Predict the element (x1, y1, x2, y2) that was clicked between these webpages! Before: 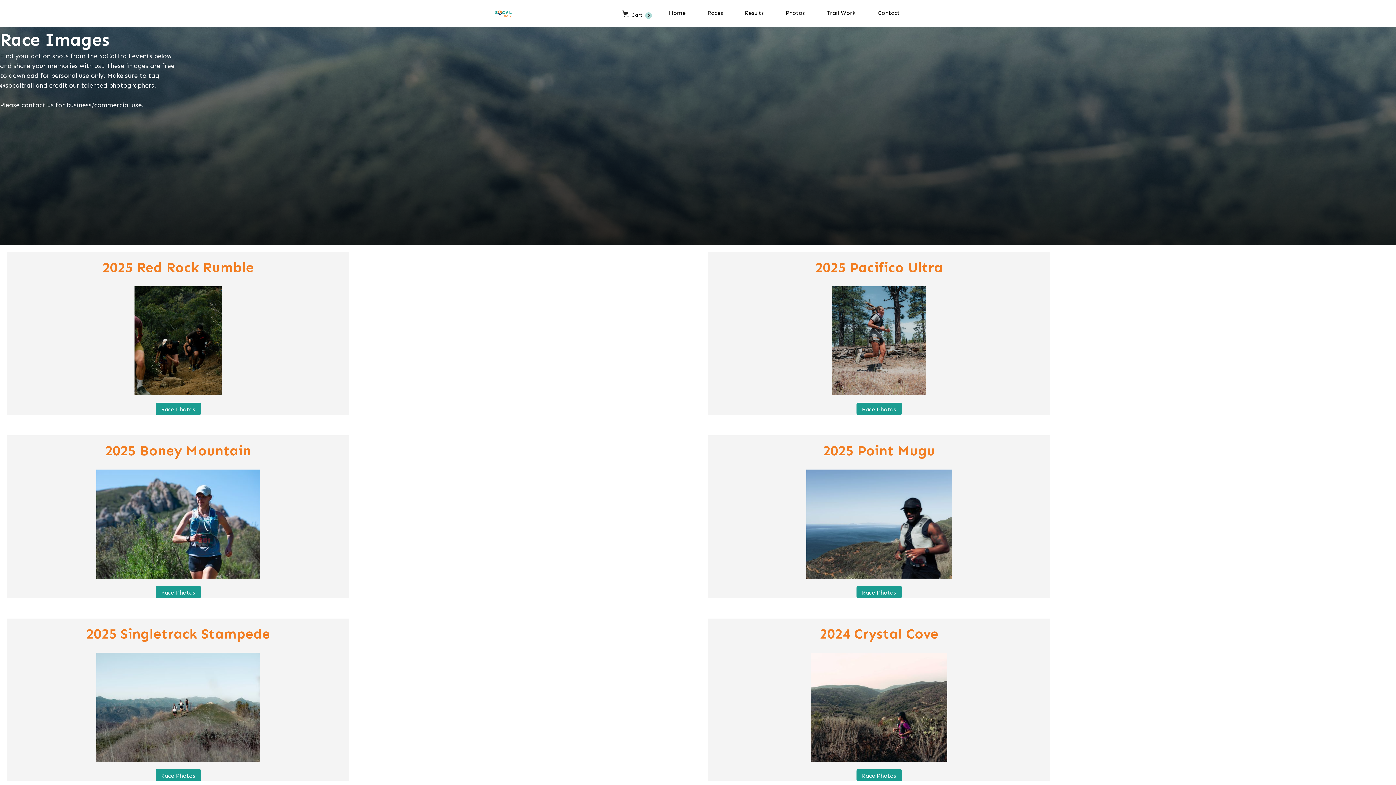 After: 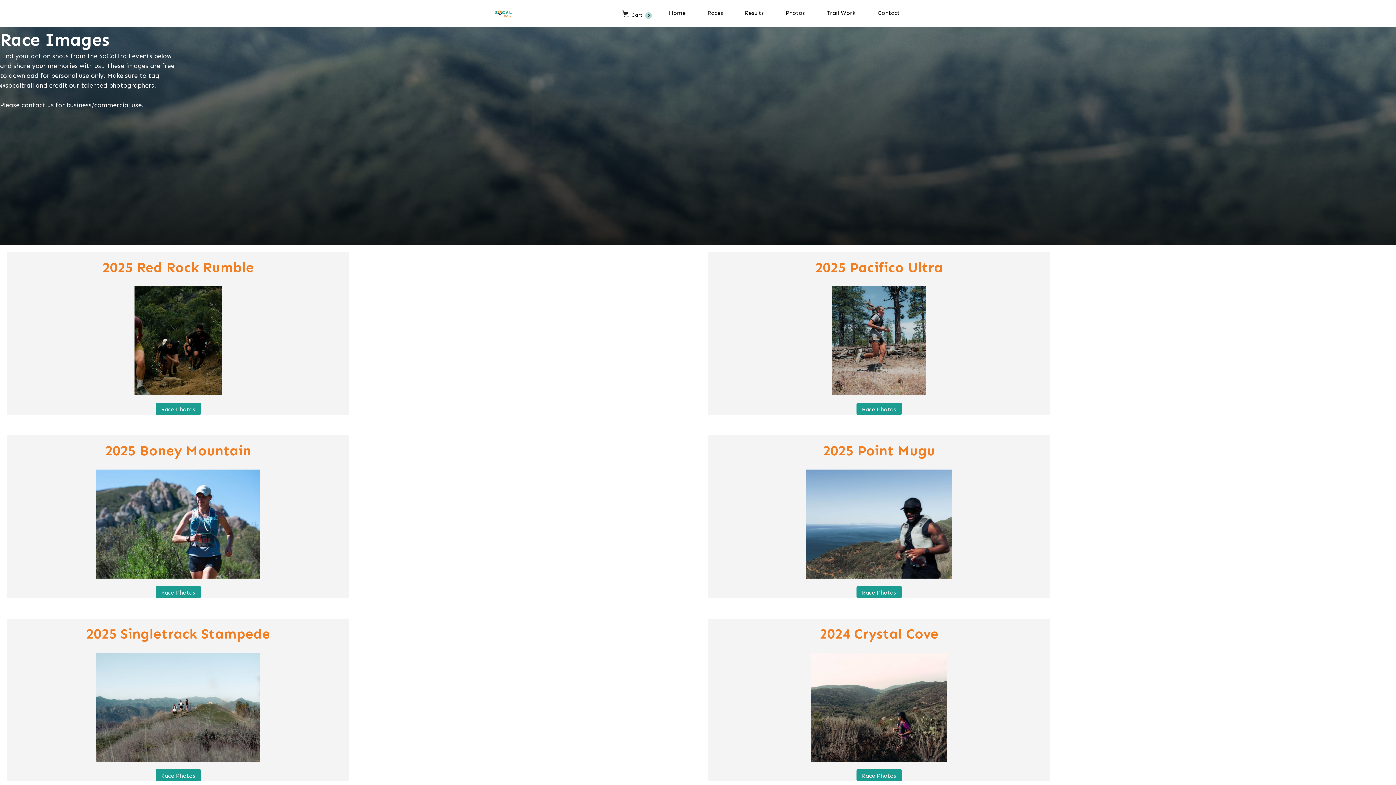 Action: bbox: (616, 7, 658, 19) label: Open cart